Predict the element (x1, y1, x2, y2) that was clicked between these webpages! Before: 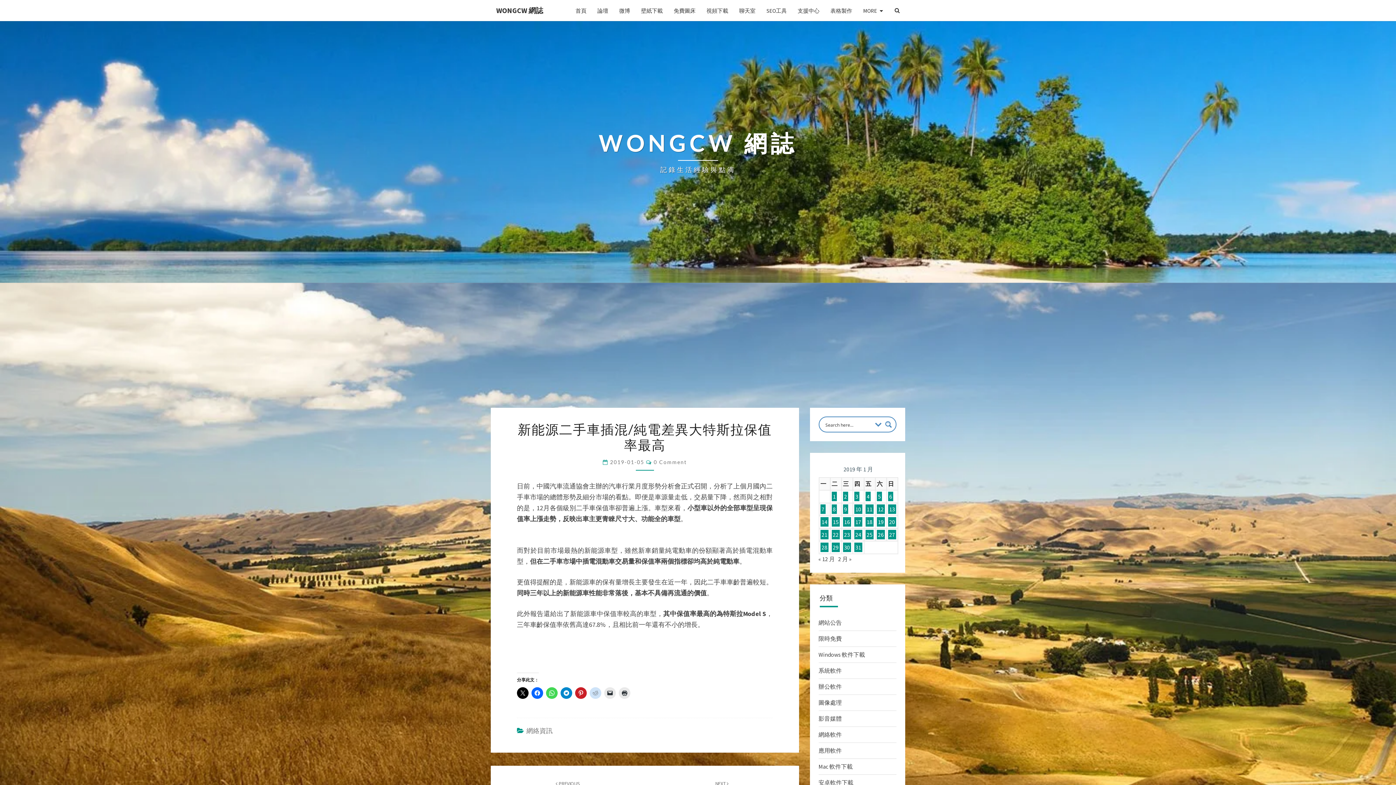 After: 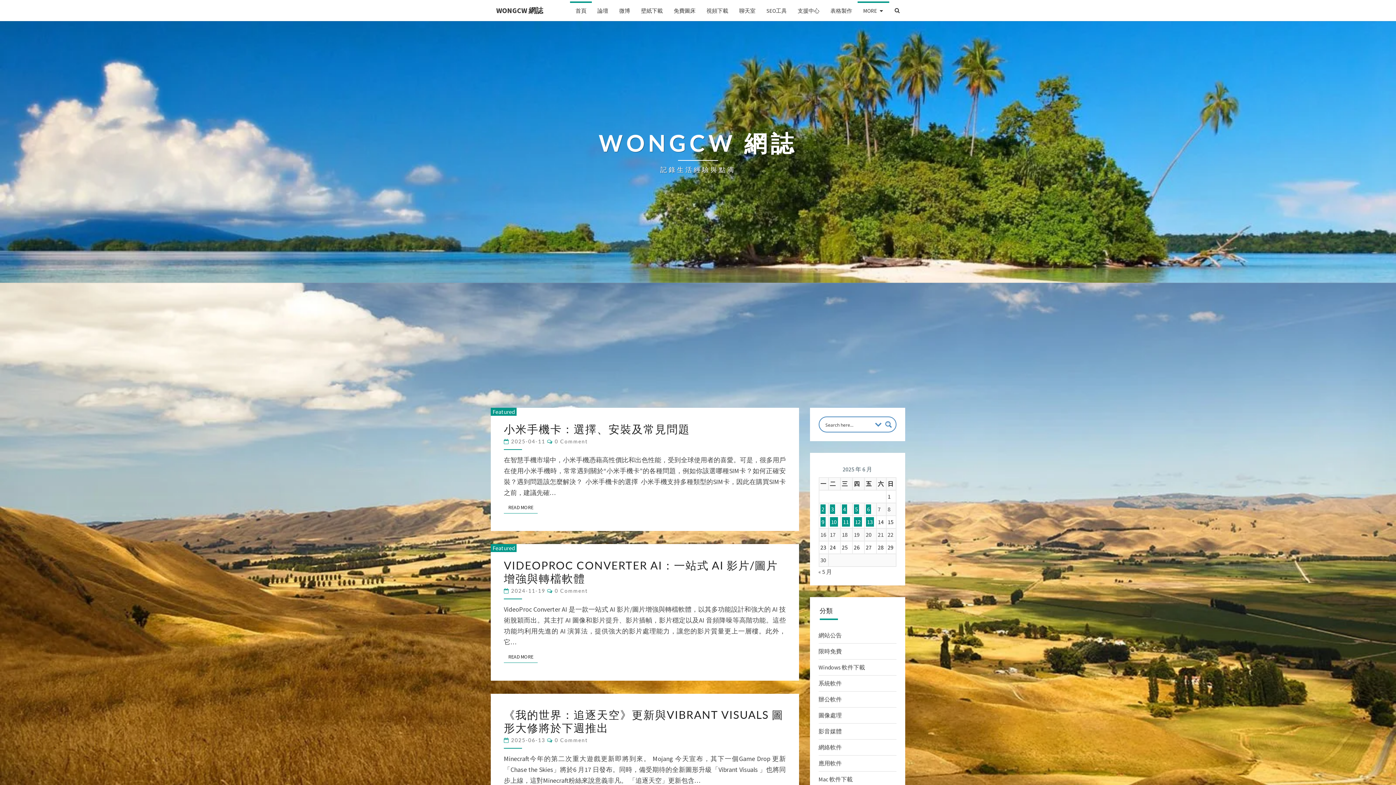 Action: bbox: (490, 0, 548, 21) label: WONGCW 網誌